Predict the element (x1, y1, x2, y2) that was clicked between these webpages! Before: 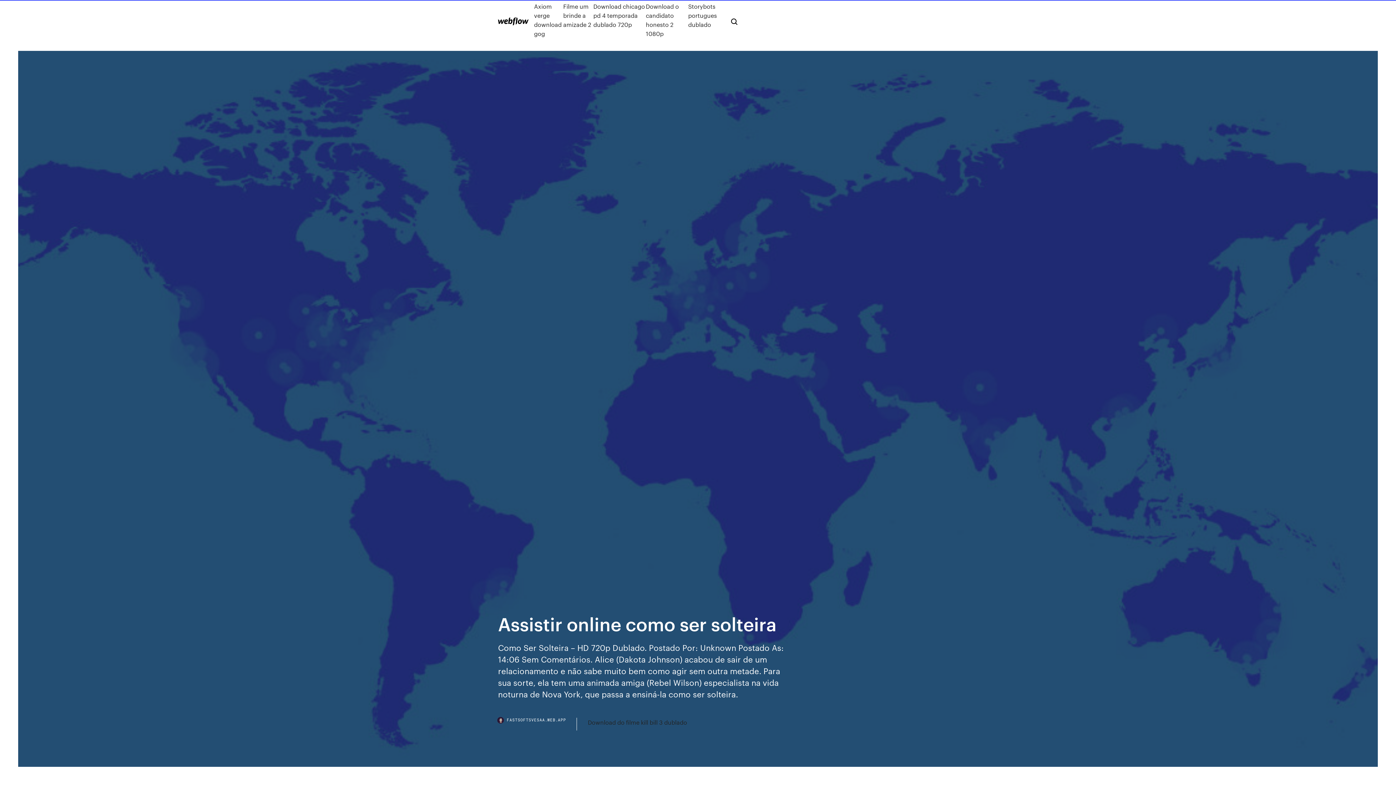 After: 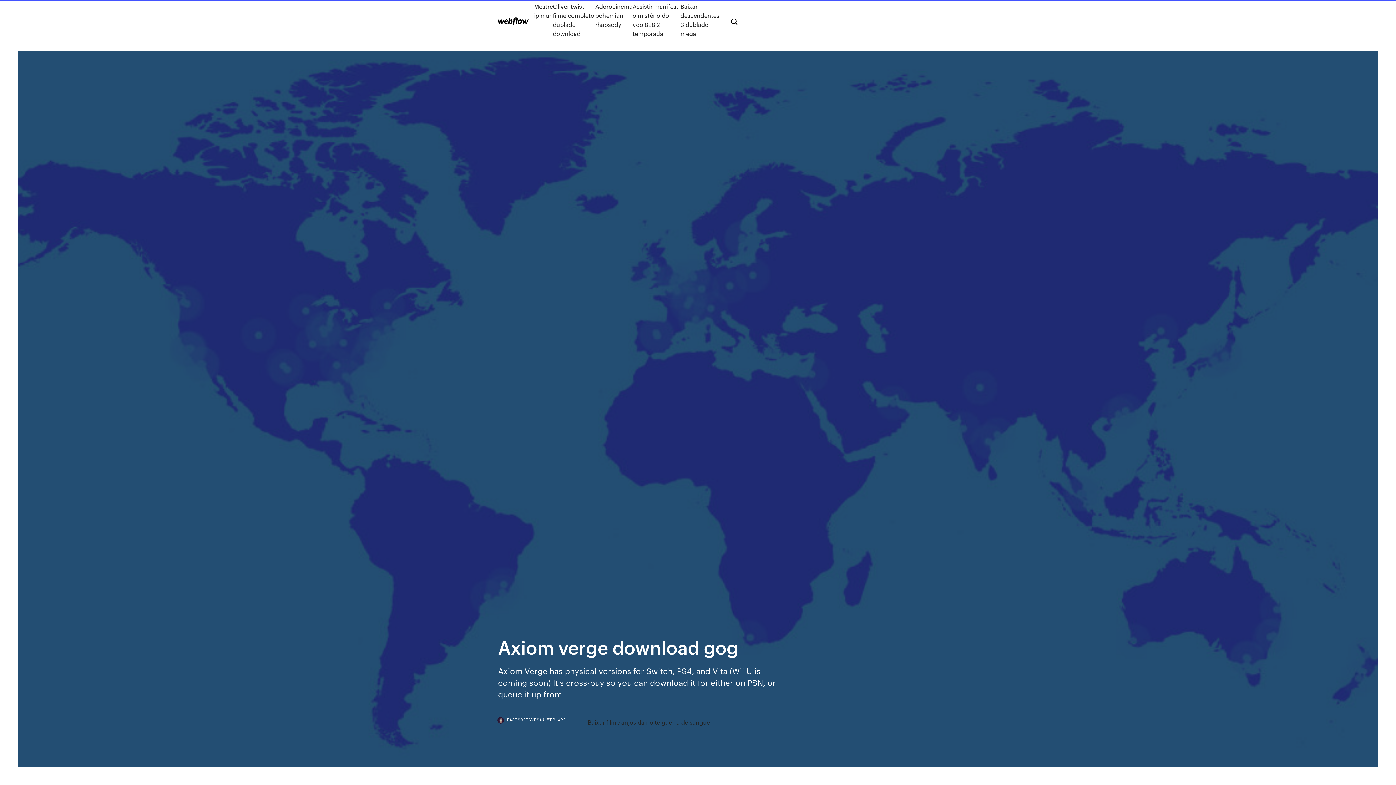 Action: bbox: (534, 1, 563, 38) label: Axiom verge download gog